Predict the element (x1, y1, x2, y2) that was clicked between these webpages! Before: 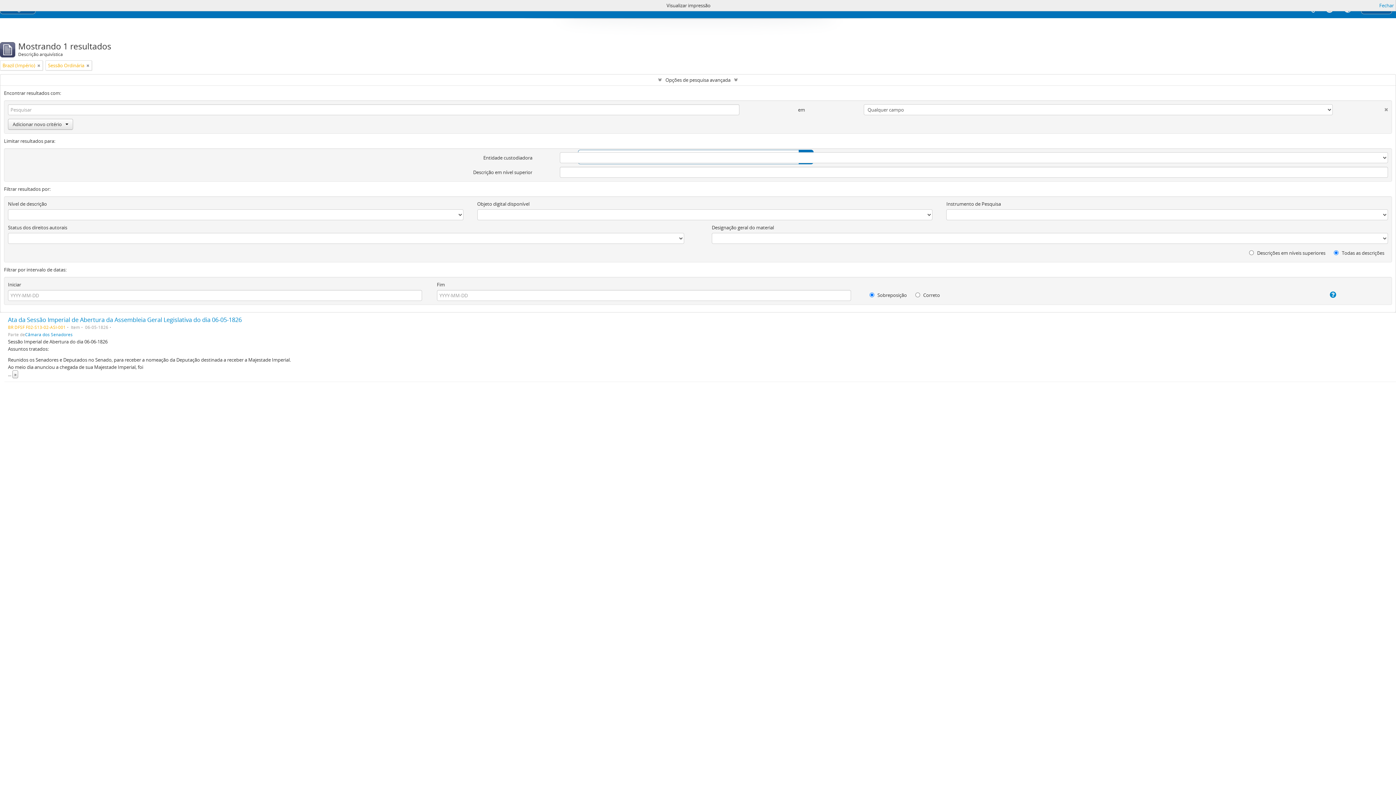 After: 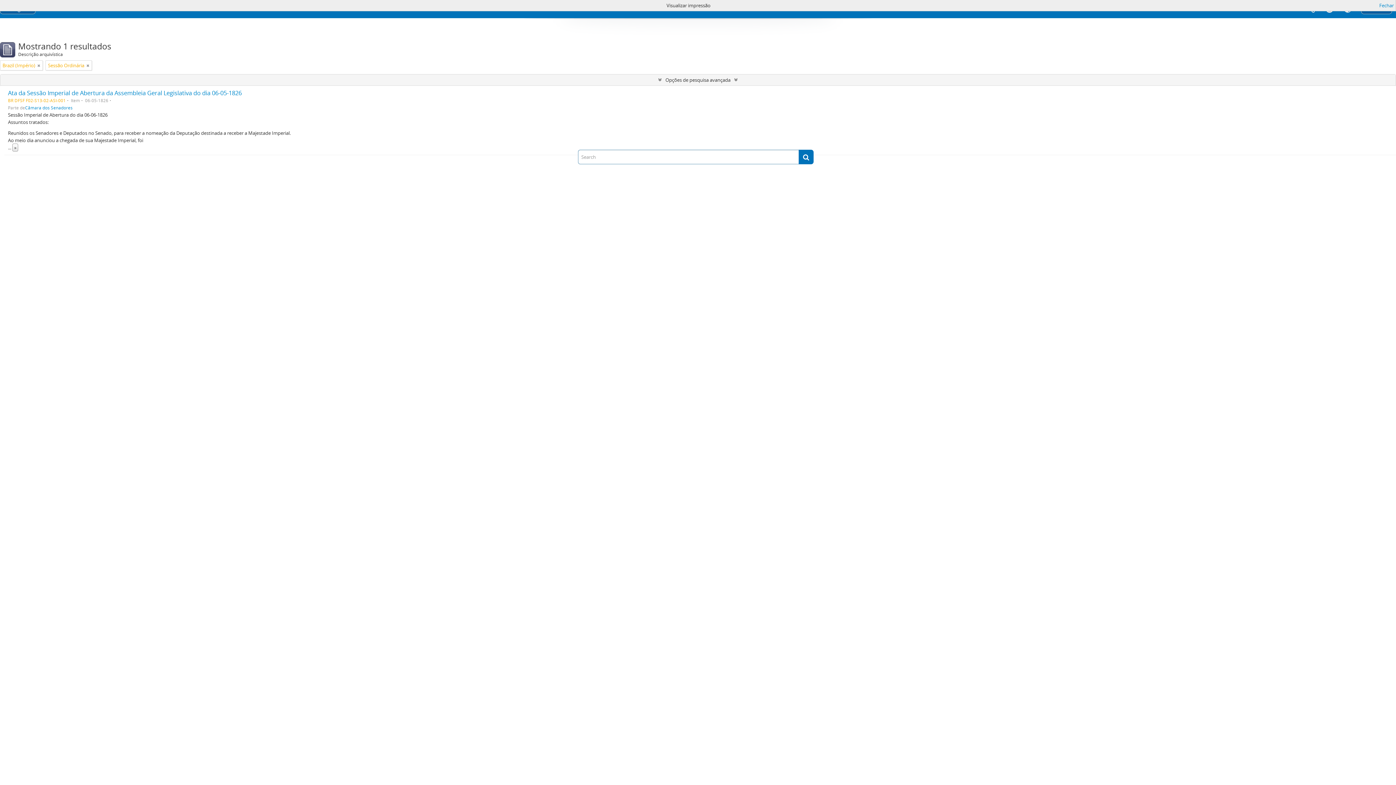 Action: bbox: (0, 74, 1396, 85) label: Opções de pesquisa avançada